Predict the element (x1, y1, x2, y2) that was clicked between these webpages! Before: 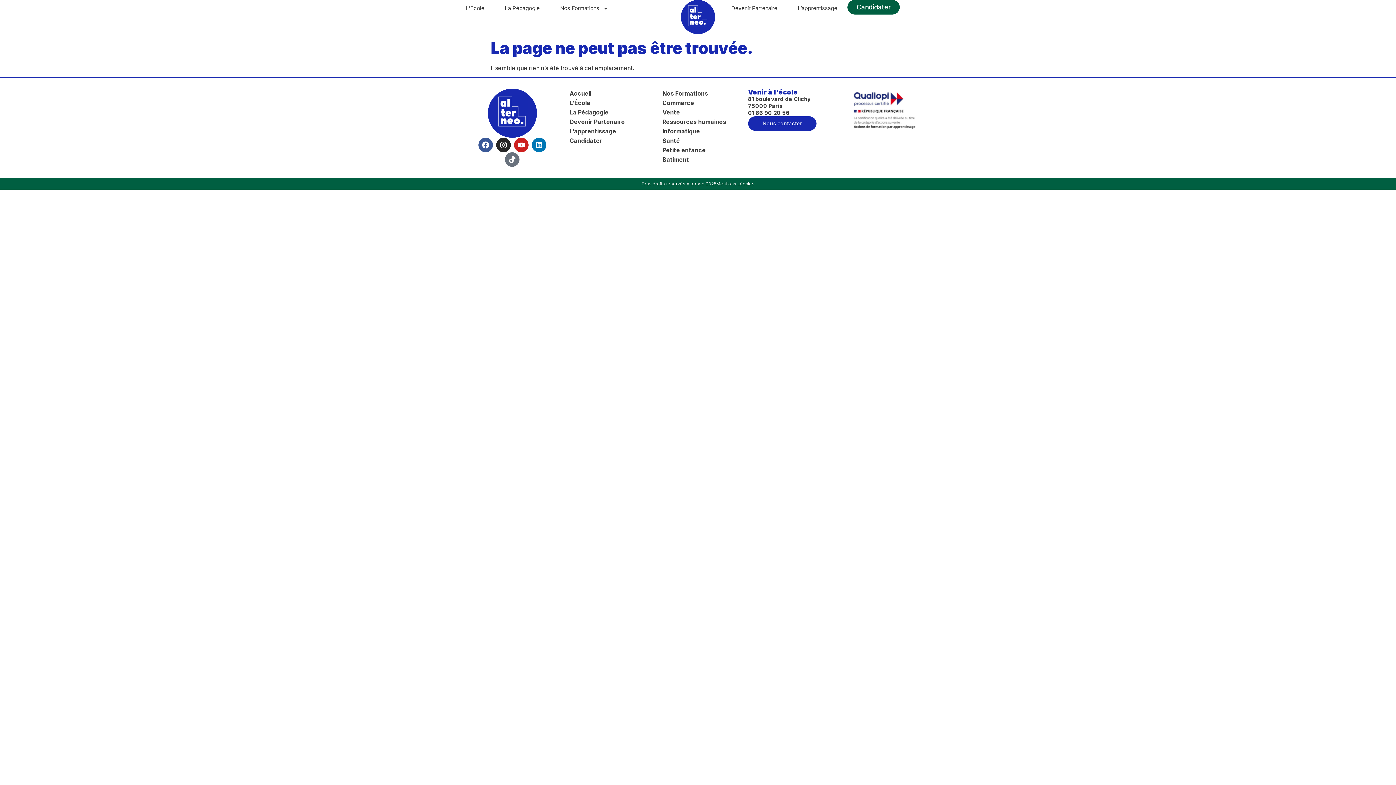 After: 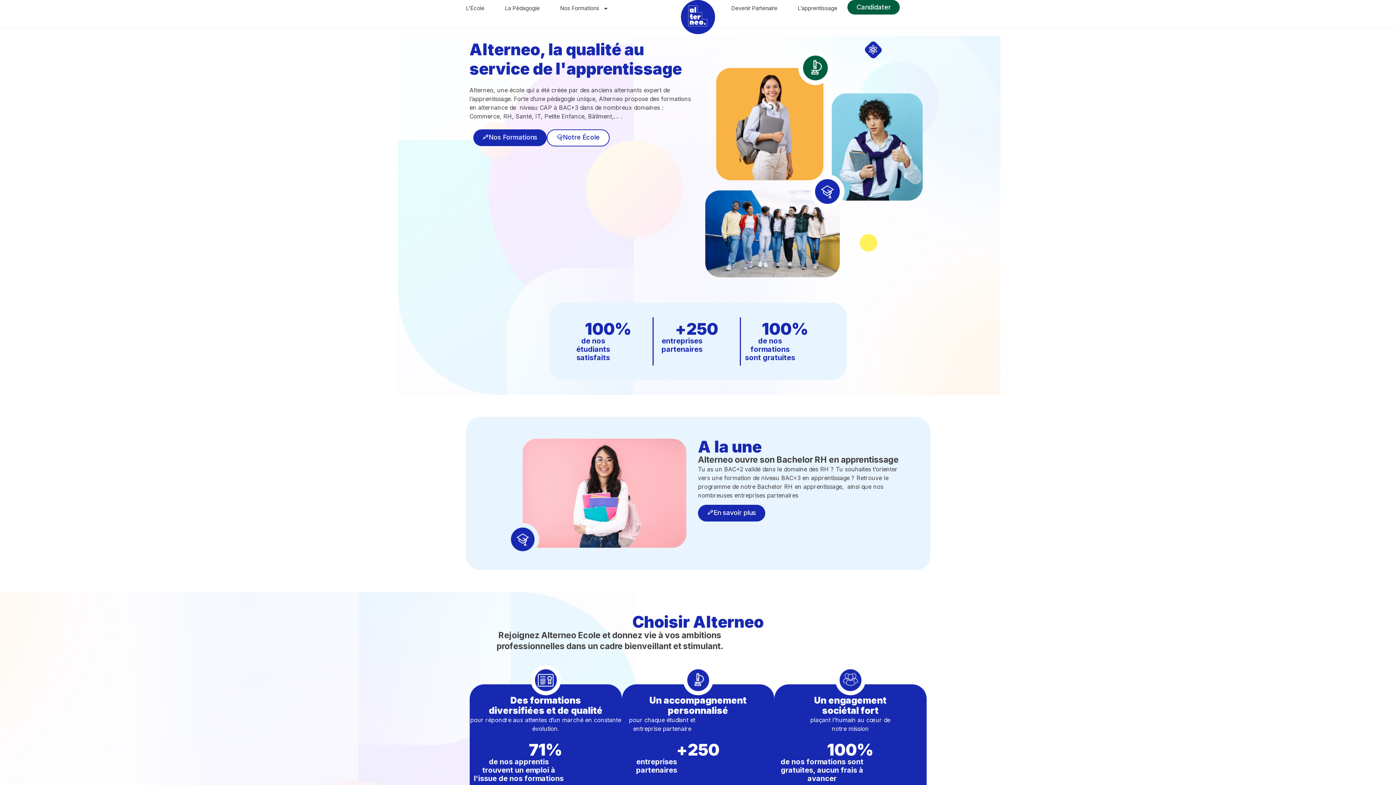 Action: bbox: (487, 88, 536, 137)